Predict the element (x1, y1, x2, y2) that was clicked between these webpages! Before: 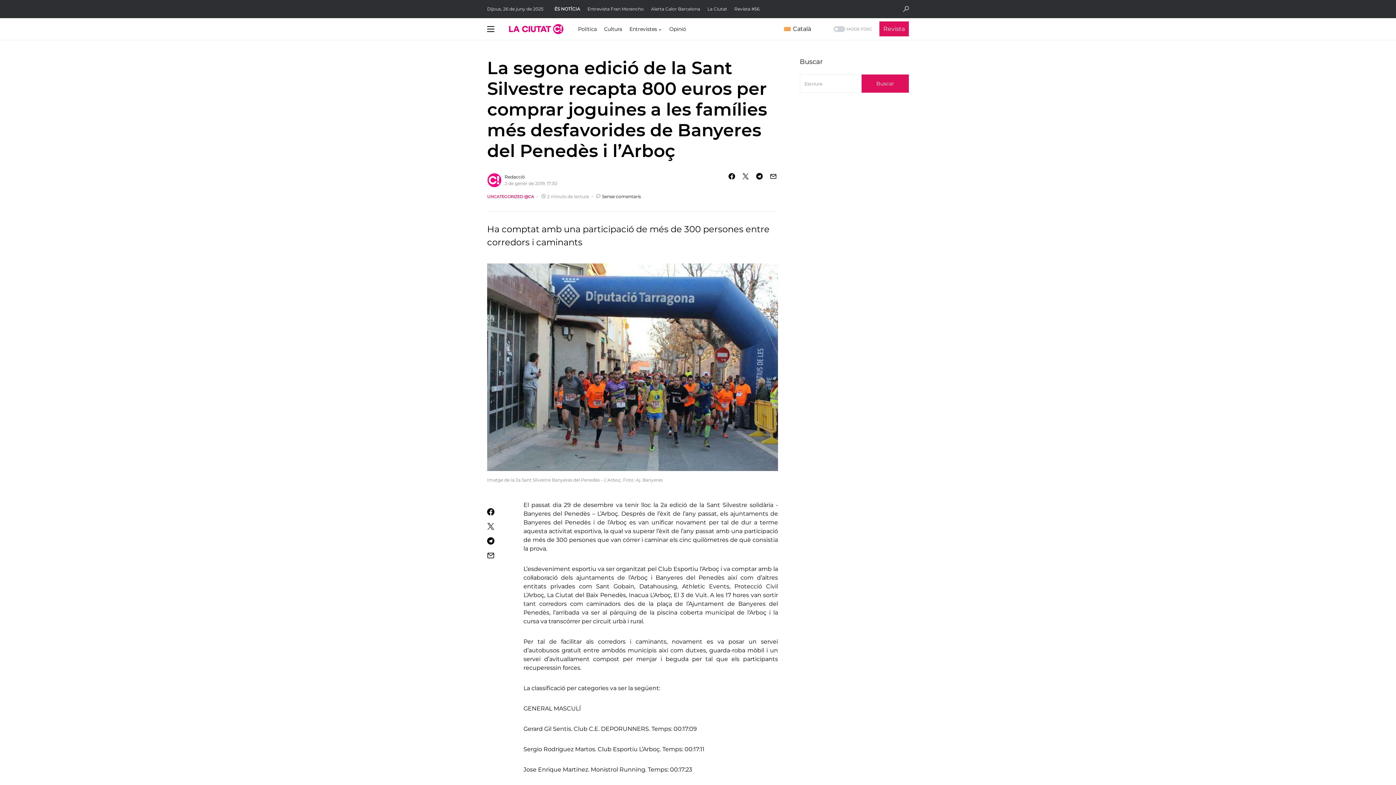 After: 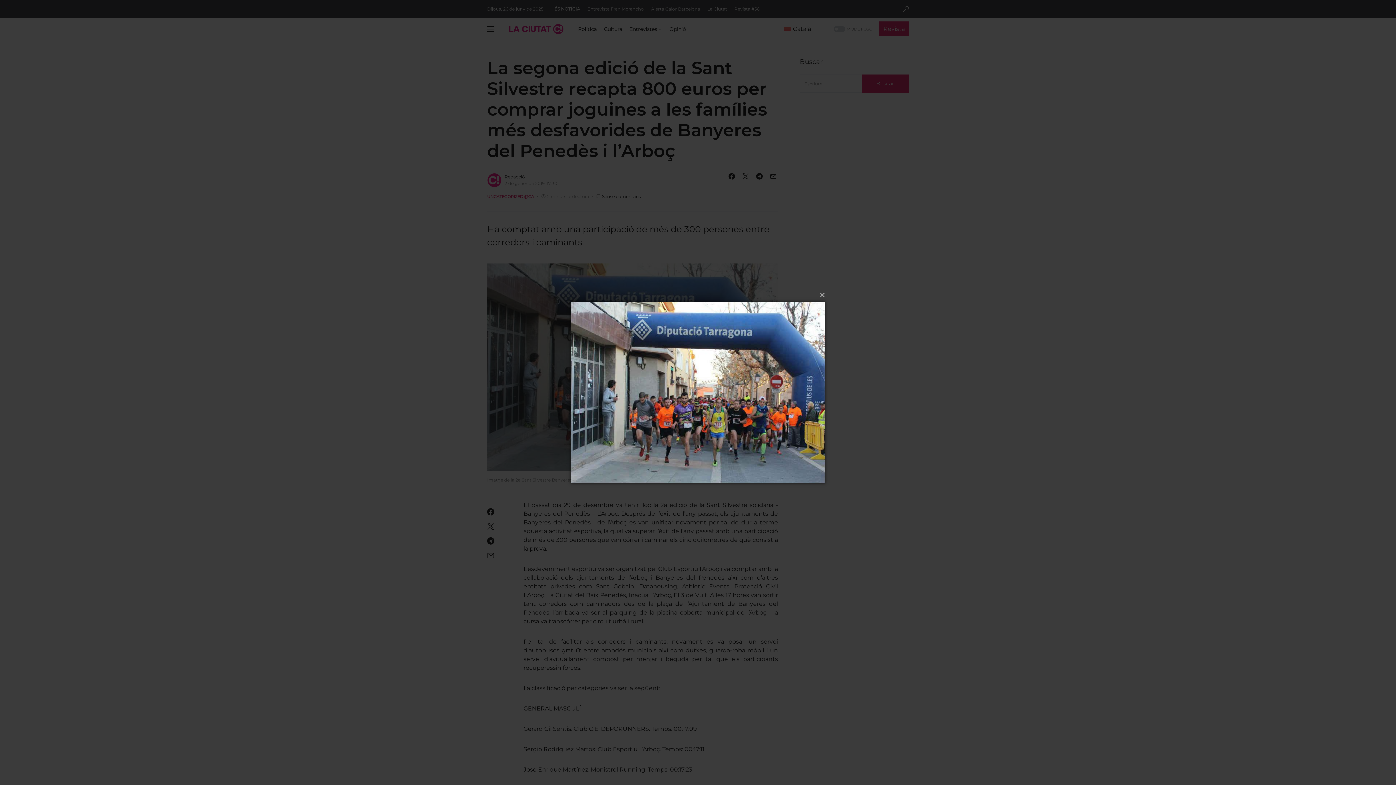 Action: bbox: (487, 263, 778, 471)